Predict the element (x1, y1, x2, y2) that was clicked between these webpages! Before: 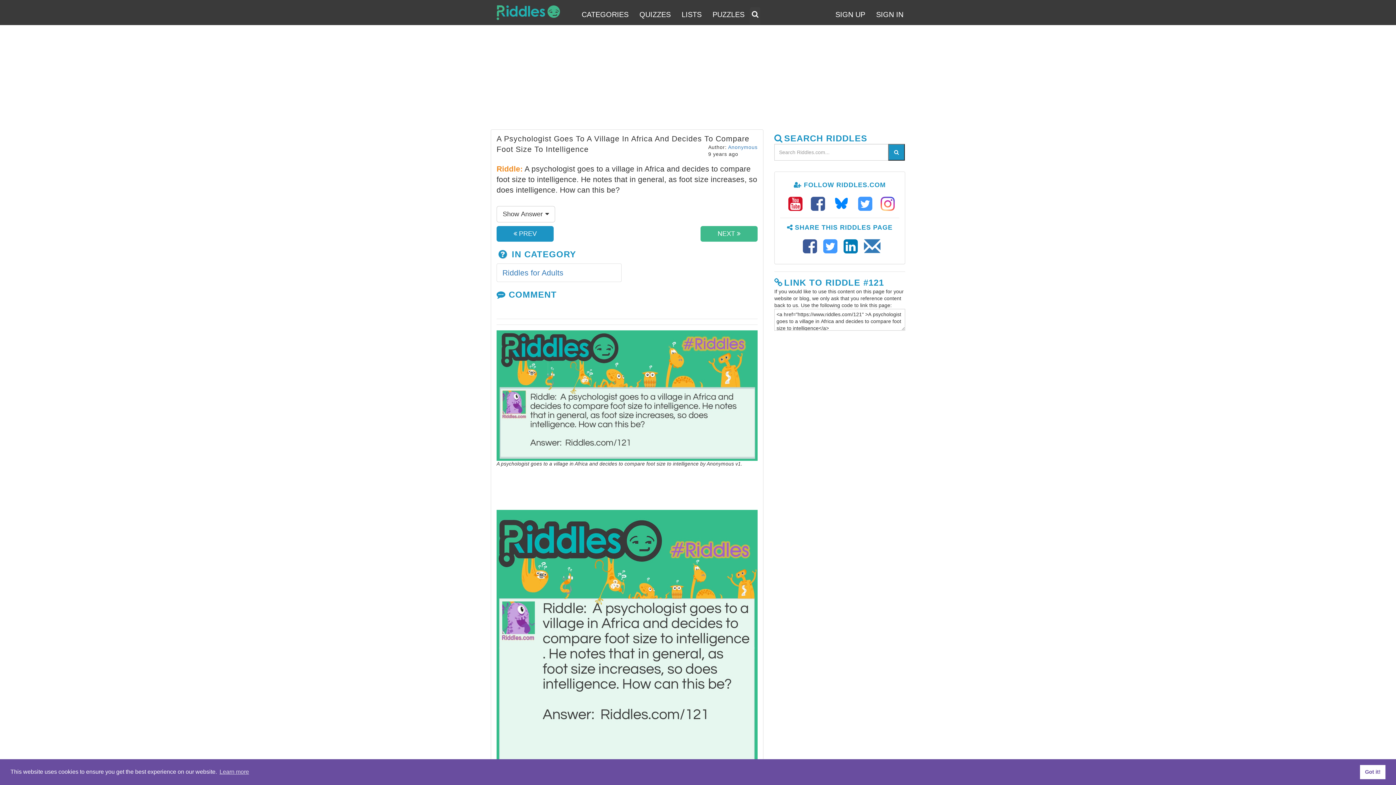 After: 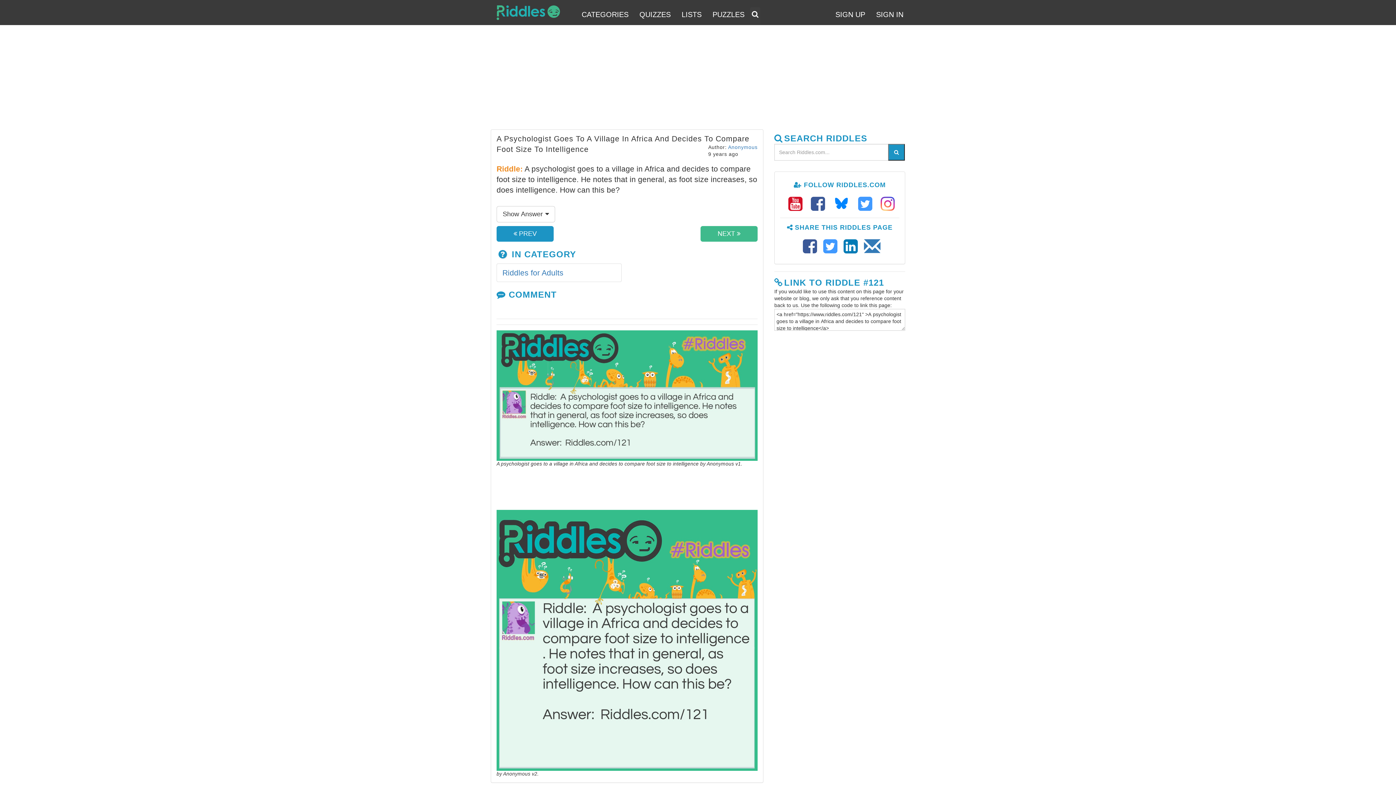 Action: bbox: (1360, 765, 1385, 779) label: dismiss cookie message